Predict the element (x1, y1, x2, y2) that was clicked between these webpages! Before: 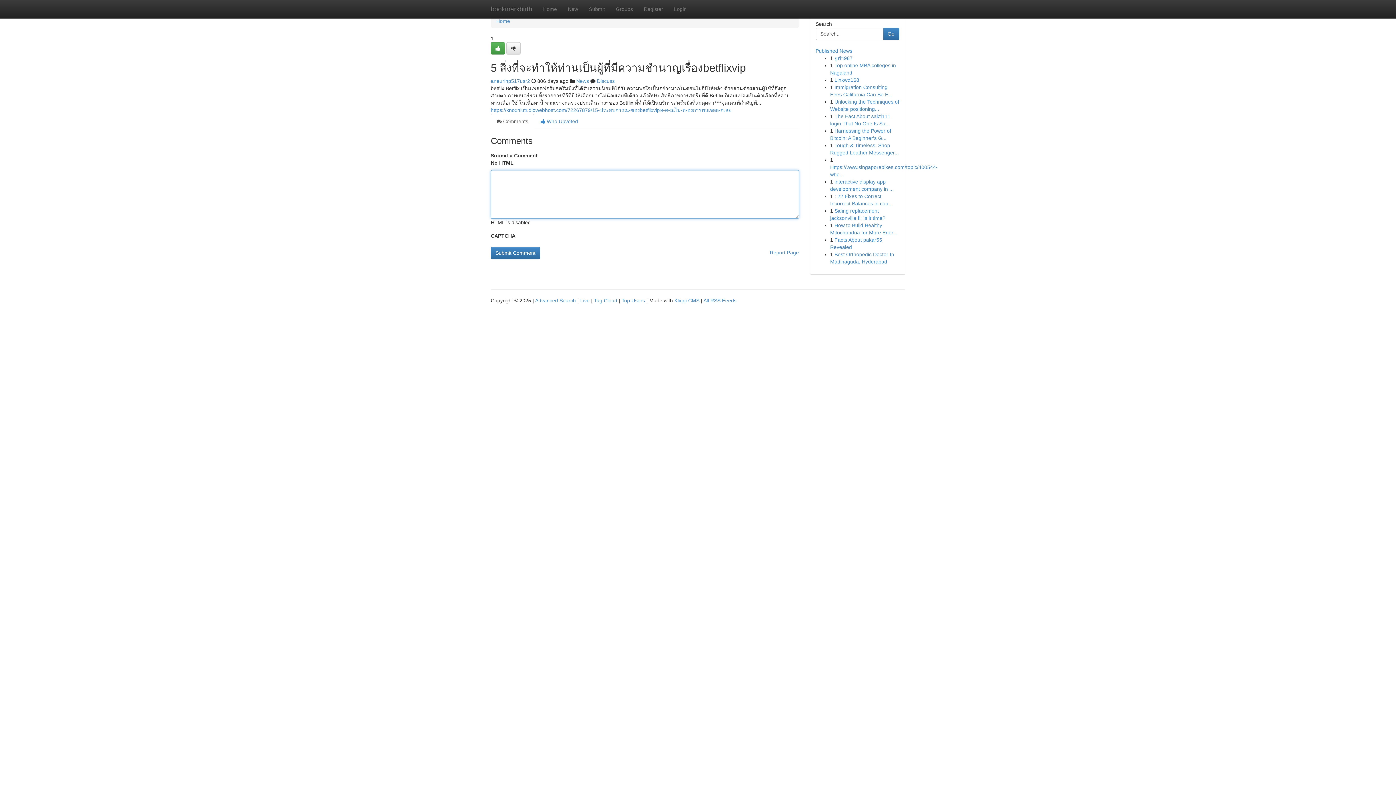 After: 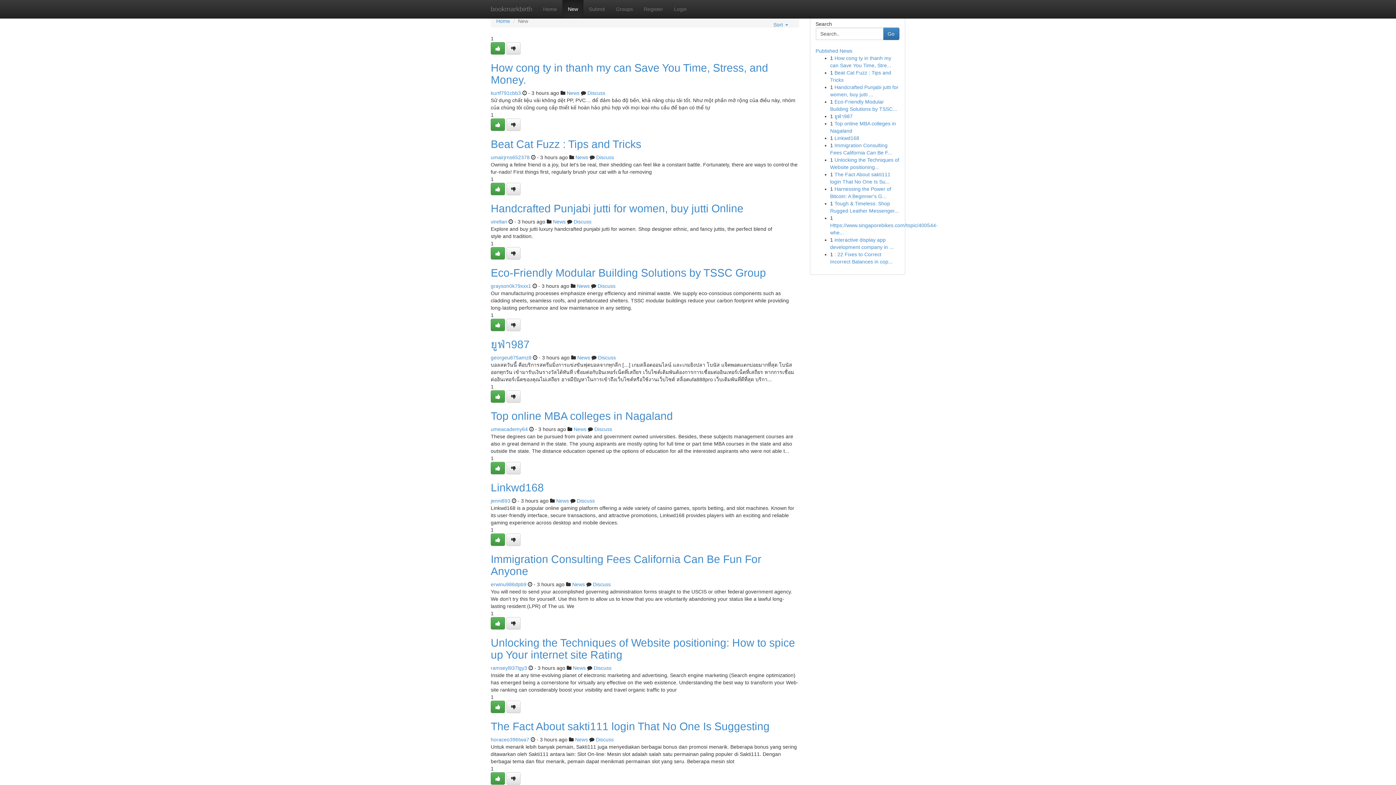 Action: label: New bbox: (562, 0, 583, 18)